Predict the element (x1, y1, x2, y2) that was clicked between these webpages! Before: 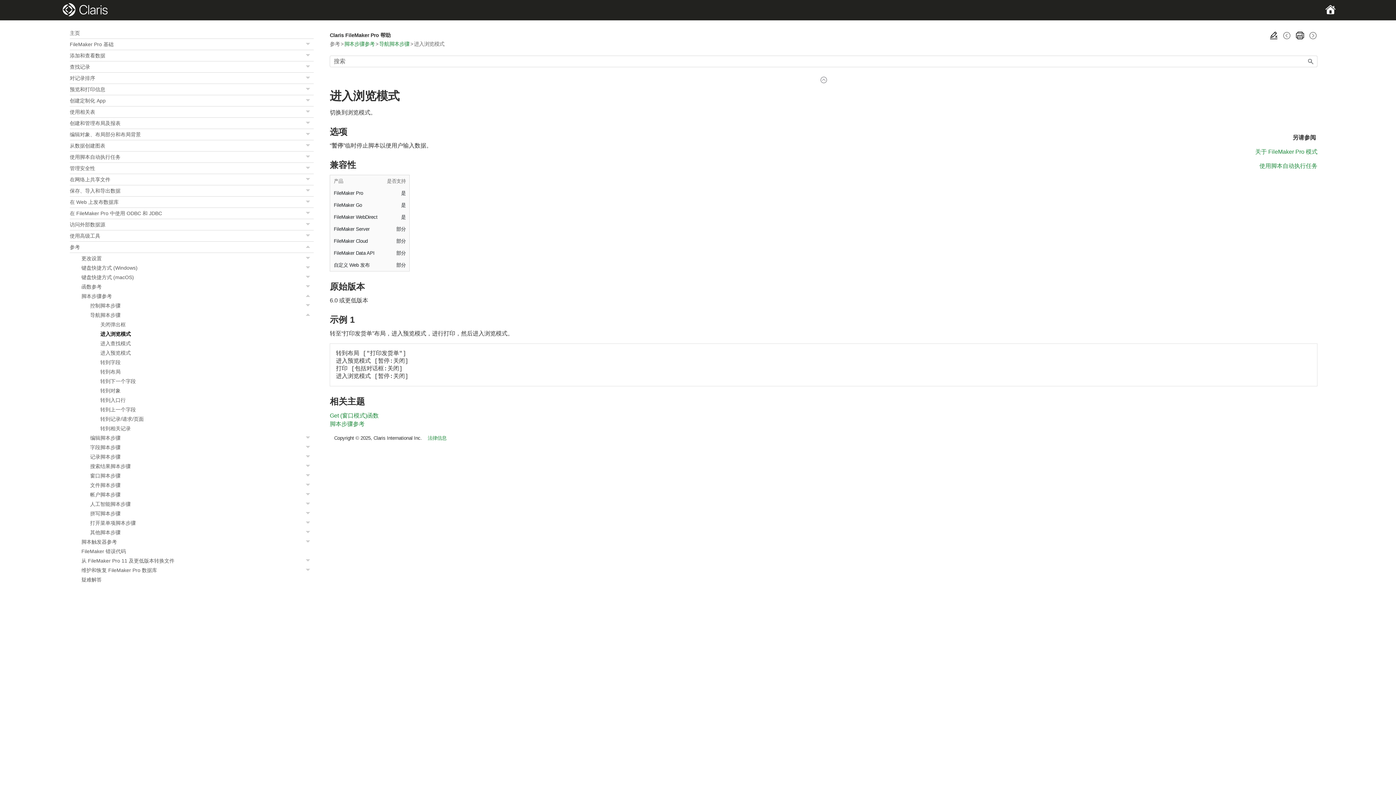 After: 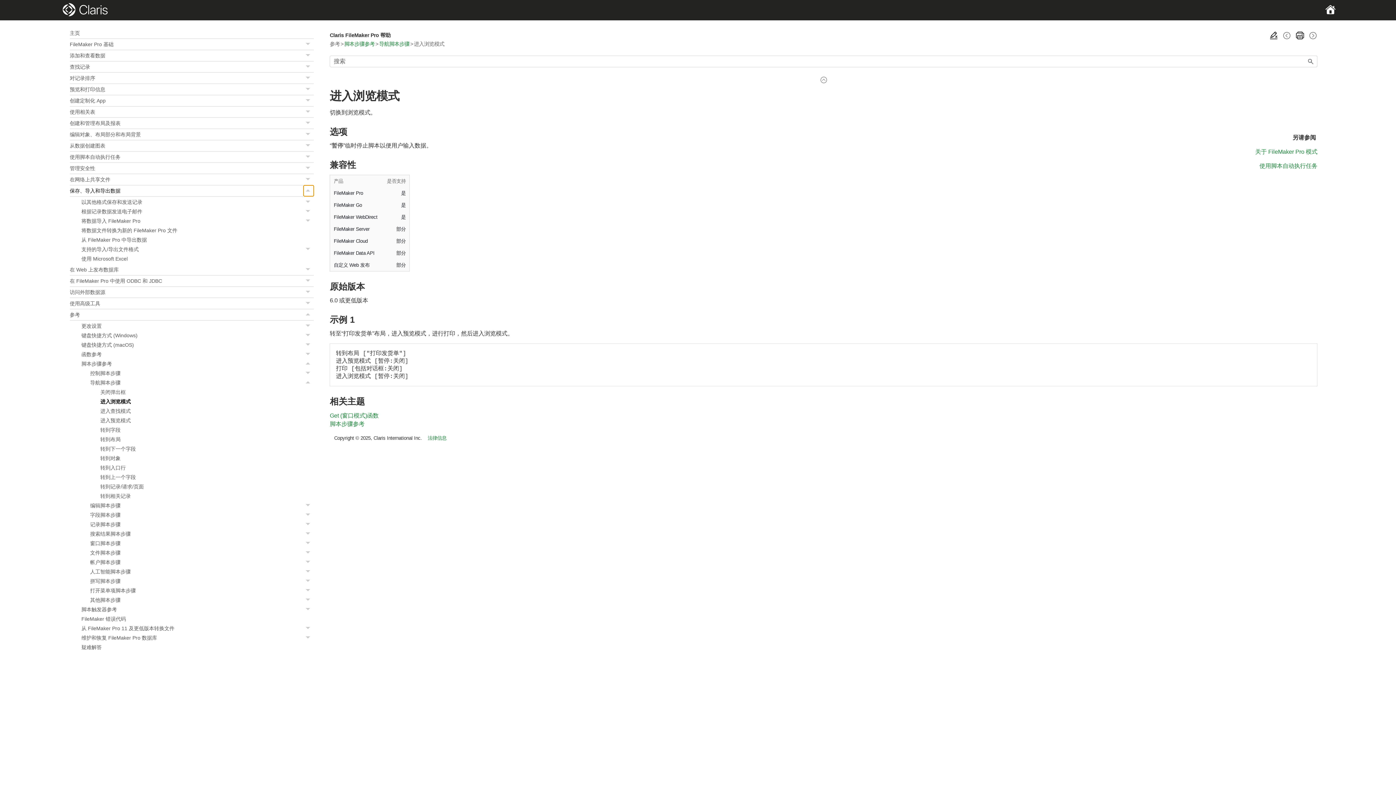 Action: bbox: (303, 185, 313, 196) label:  